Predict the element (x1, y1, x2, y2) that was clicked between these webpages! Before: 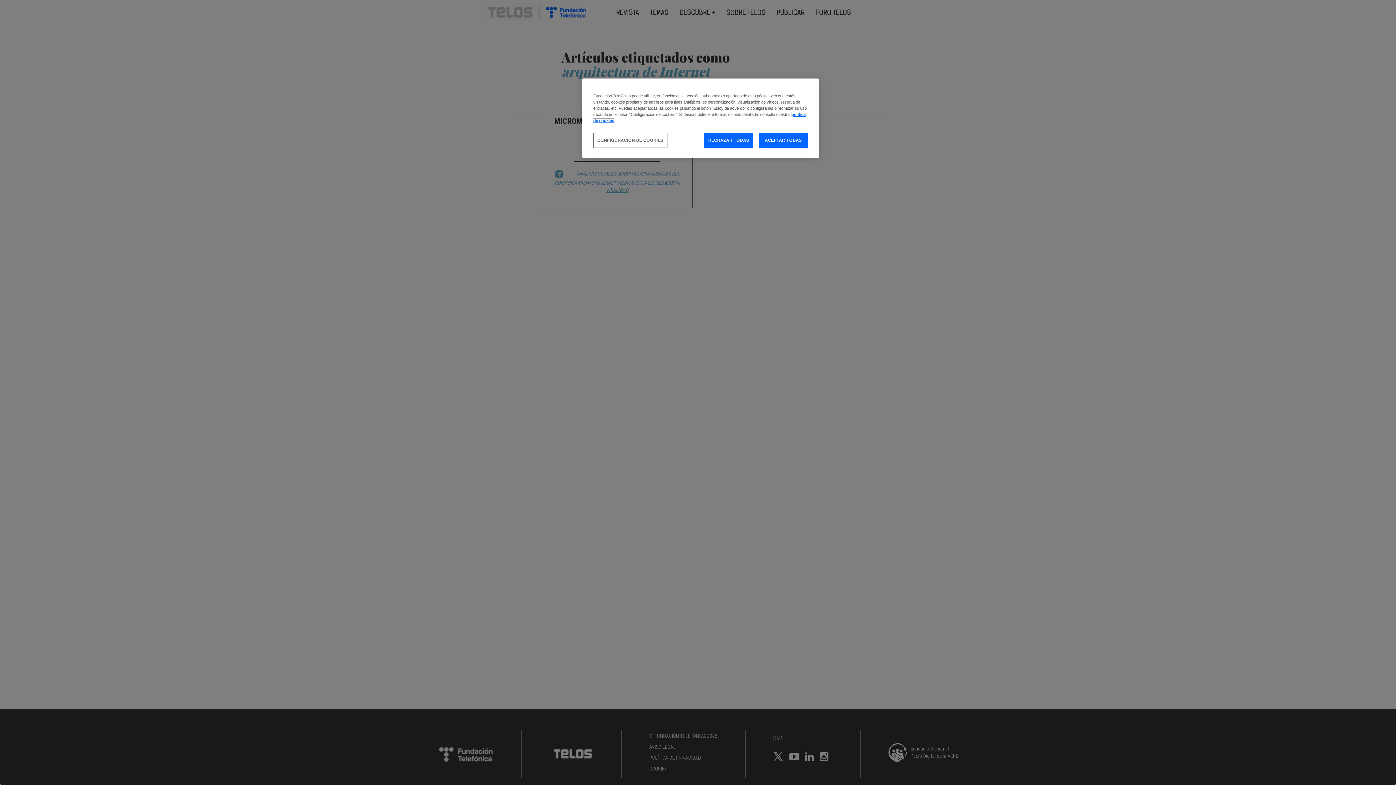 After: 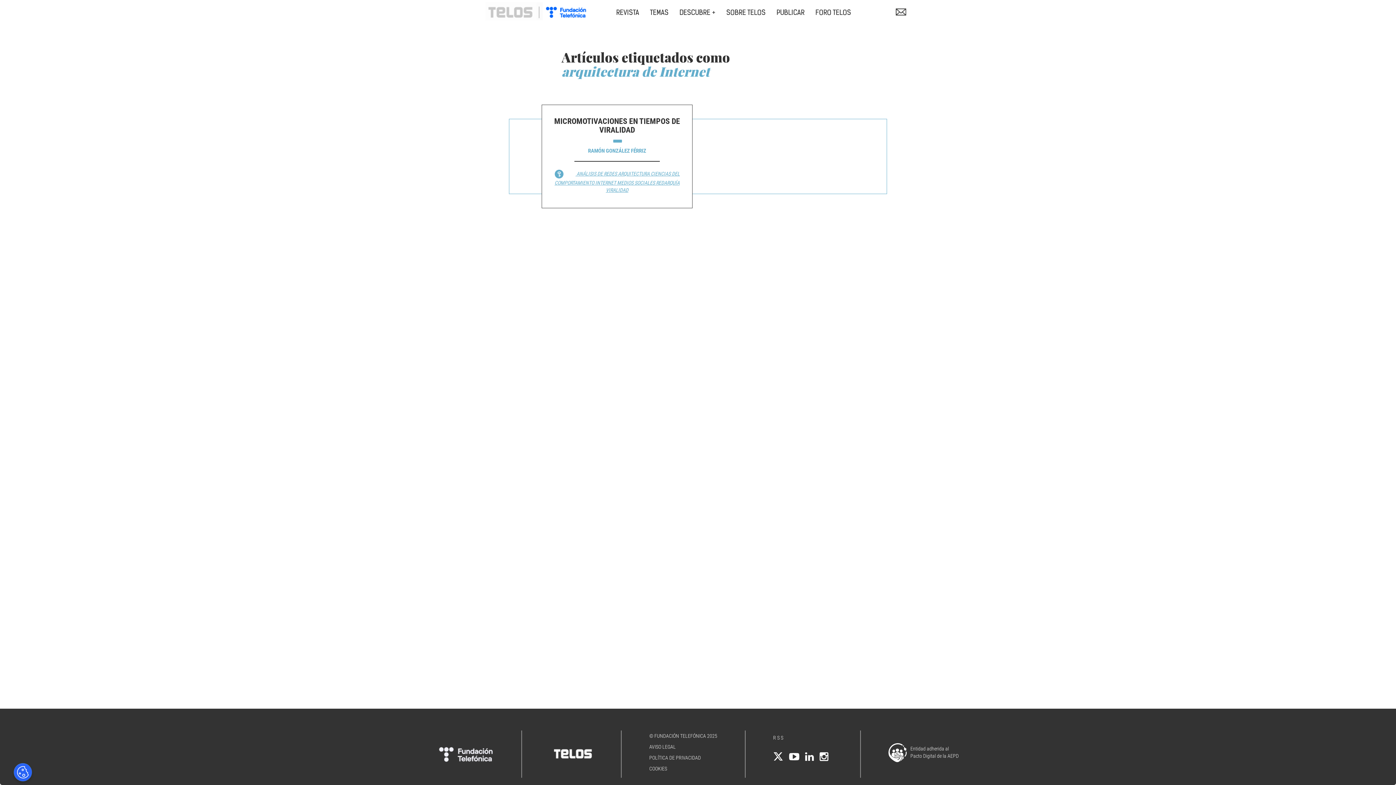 Action: label: ACEPTAR TODAS bbox: (758, 133, 808, 148)